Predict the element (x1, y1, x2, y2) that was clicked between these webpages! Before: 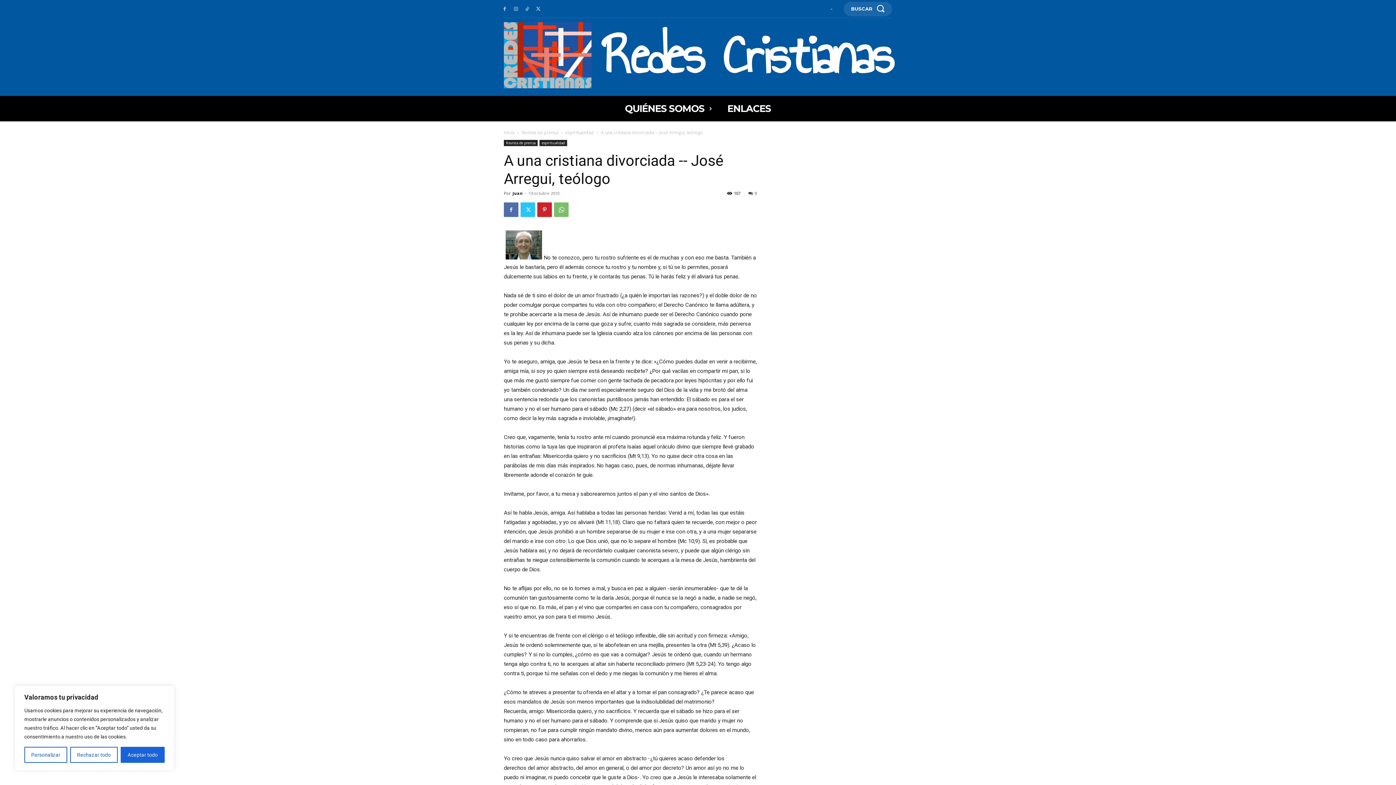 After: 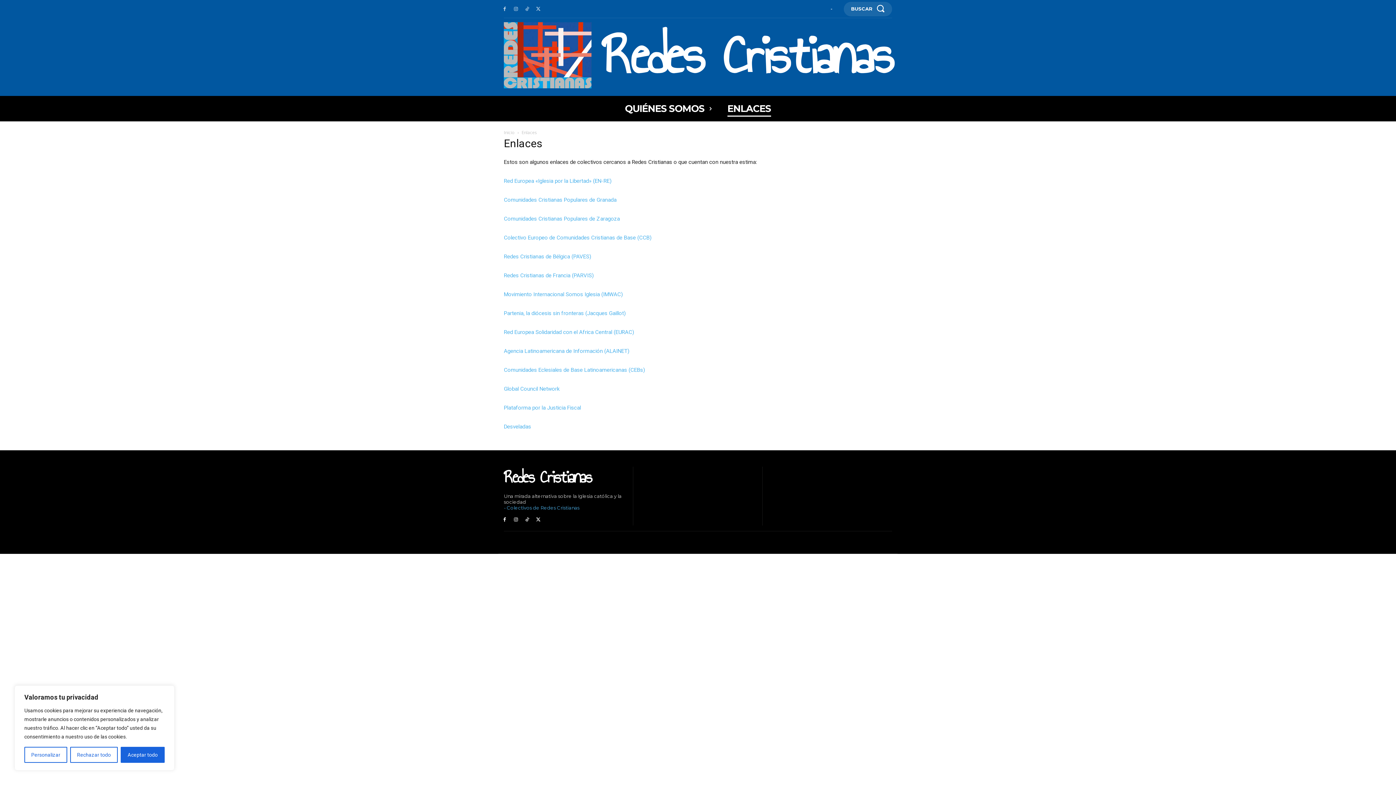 Action: label: ENLACES bbox: (727, 96, 771, 121)